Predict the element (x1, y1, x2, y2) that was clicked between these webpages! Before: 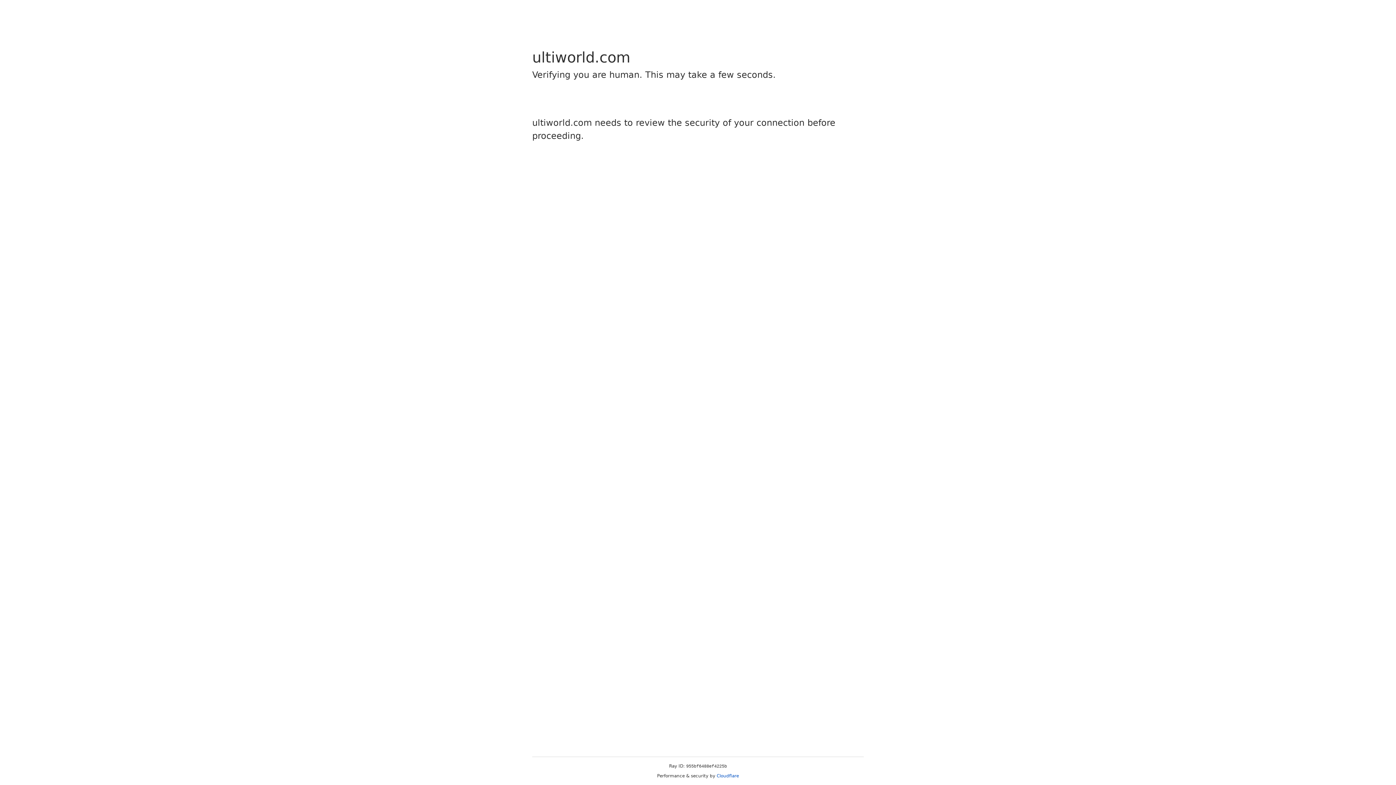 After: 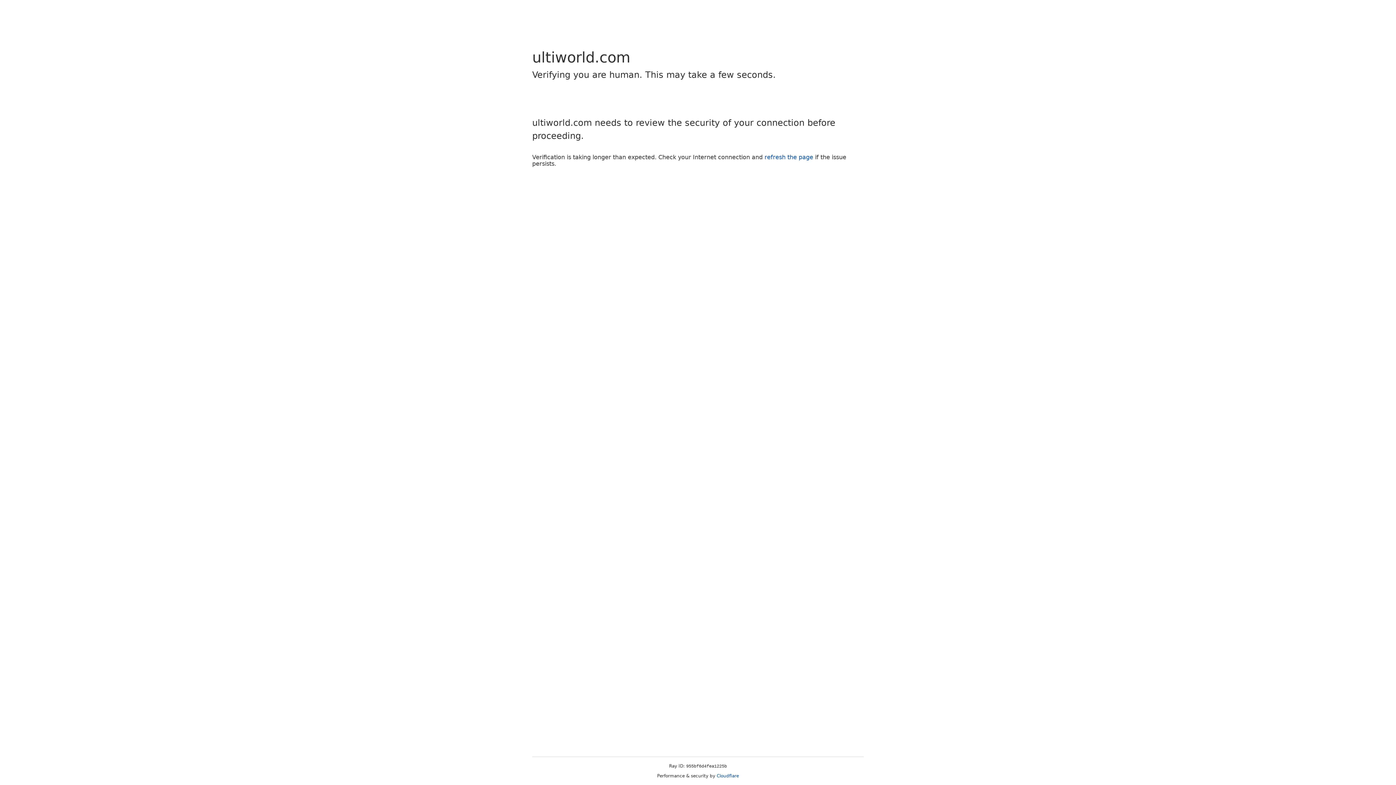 Action: label: Cloudflare bbox: (716, 773, 739, 778)